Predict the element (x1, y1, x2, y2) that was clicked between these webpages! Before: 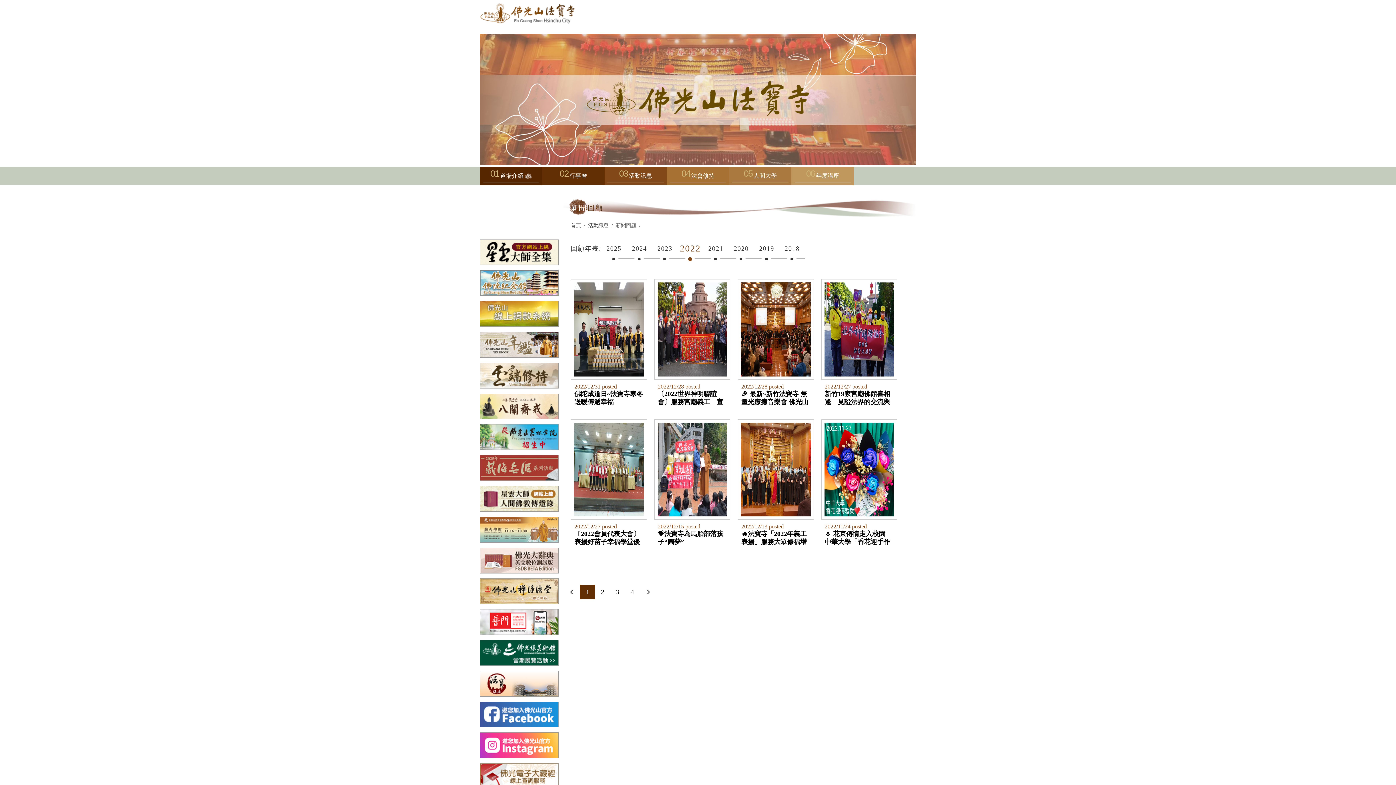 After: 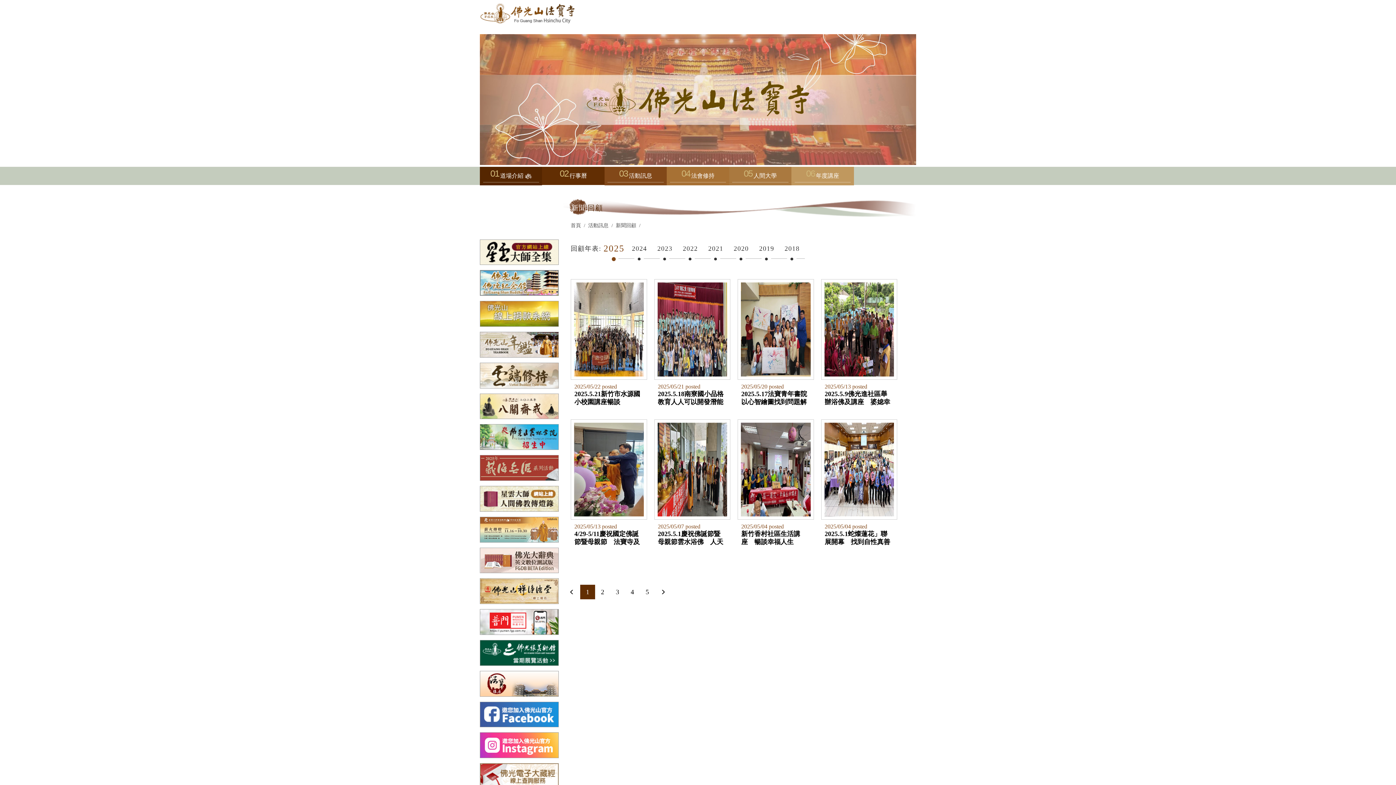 Action: label: 2025 bbox: (601, 243, 626, 266)